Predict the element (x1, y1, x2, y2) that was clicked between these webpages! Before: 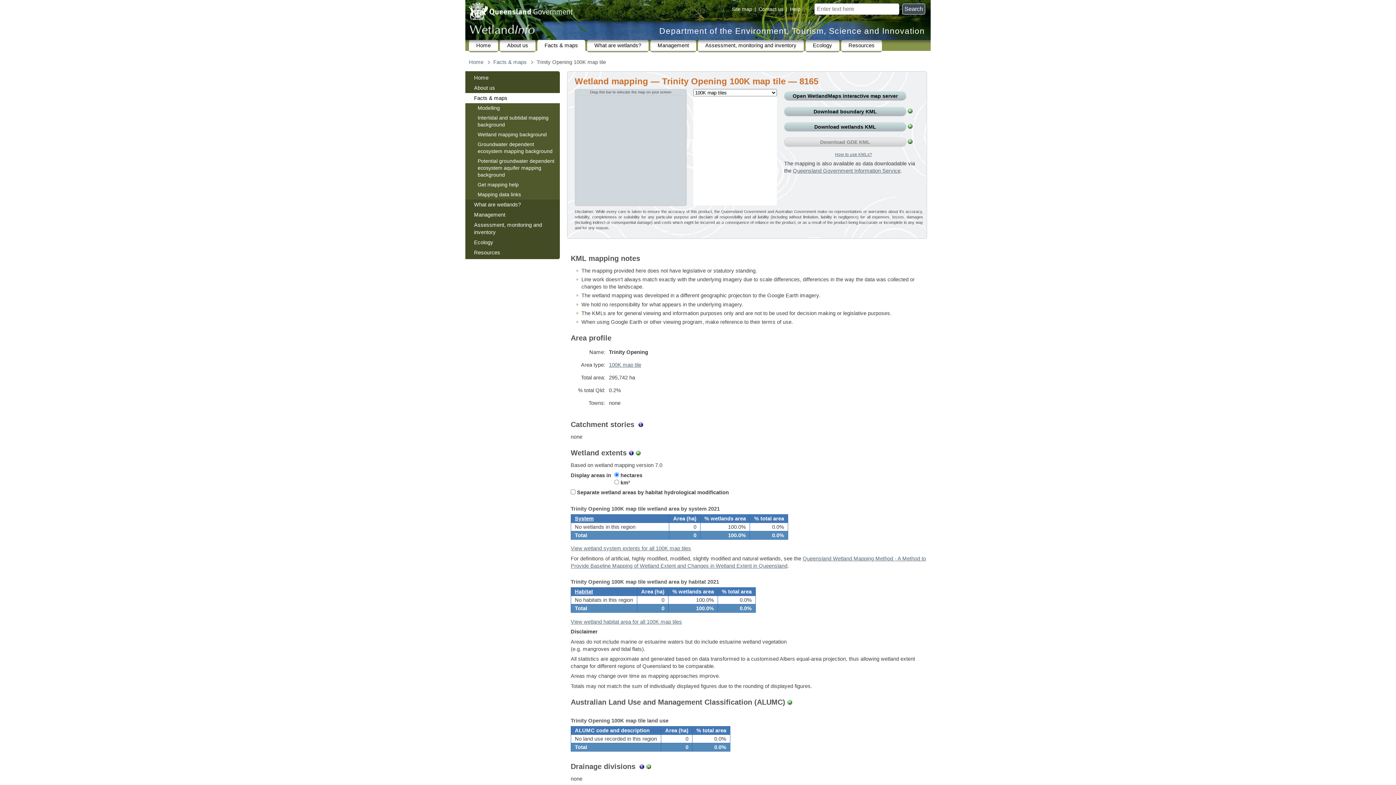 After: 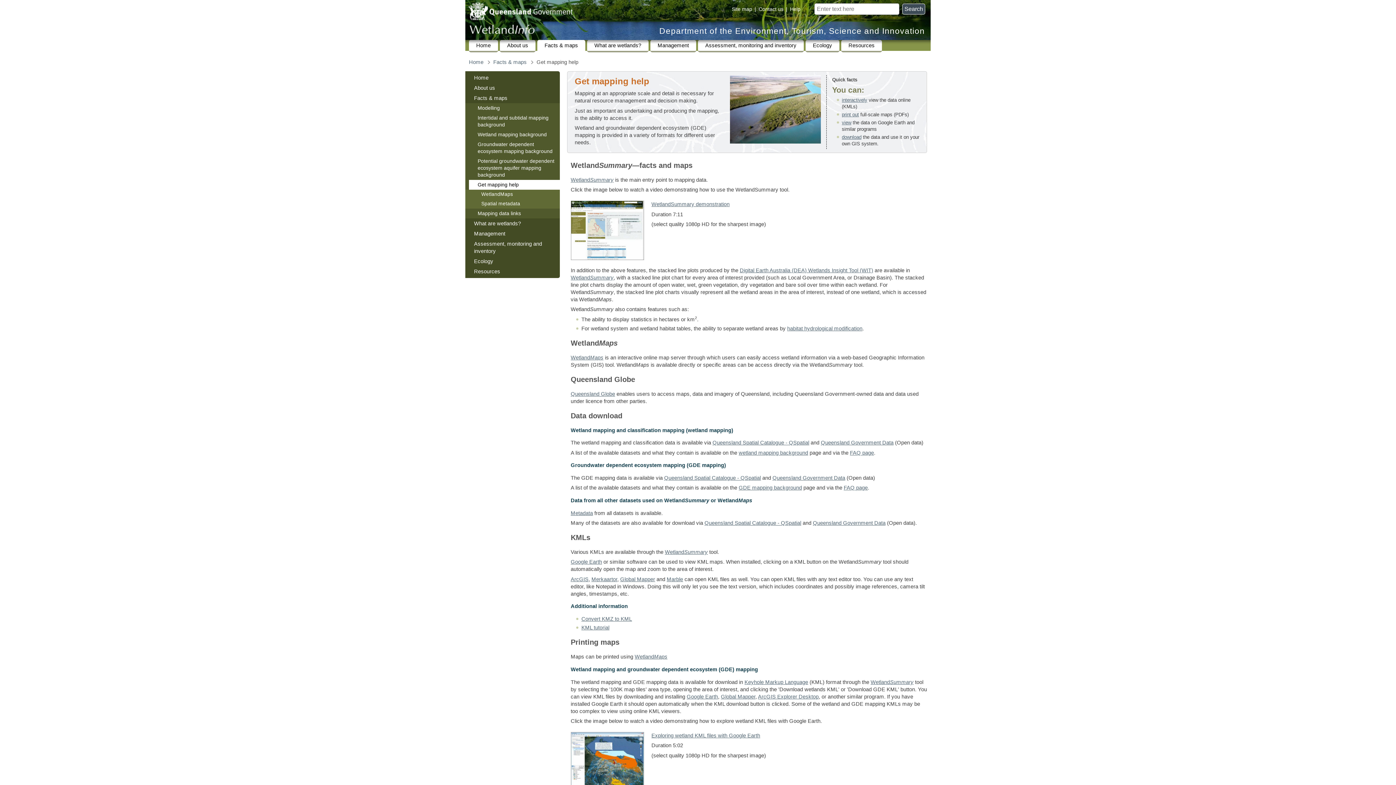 Action: label: Get mapping help bbox: (469, 180, 560, 189)